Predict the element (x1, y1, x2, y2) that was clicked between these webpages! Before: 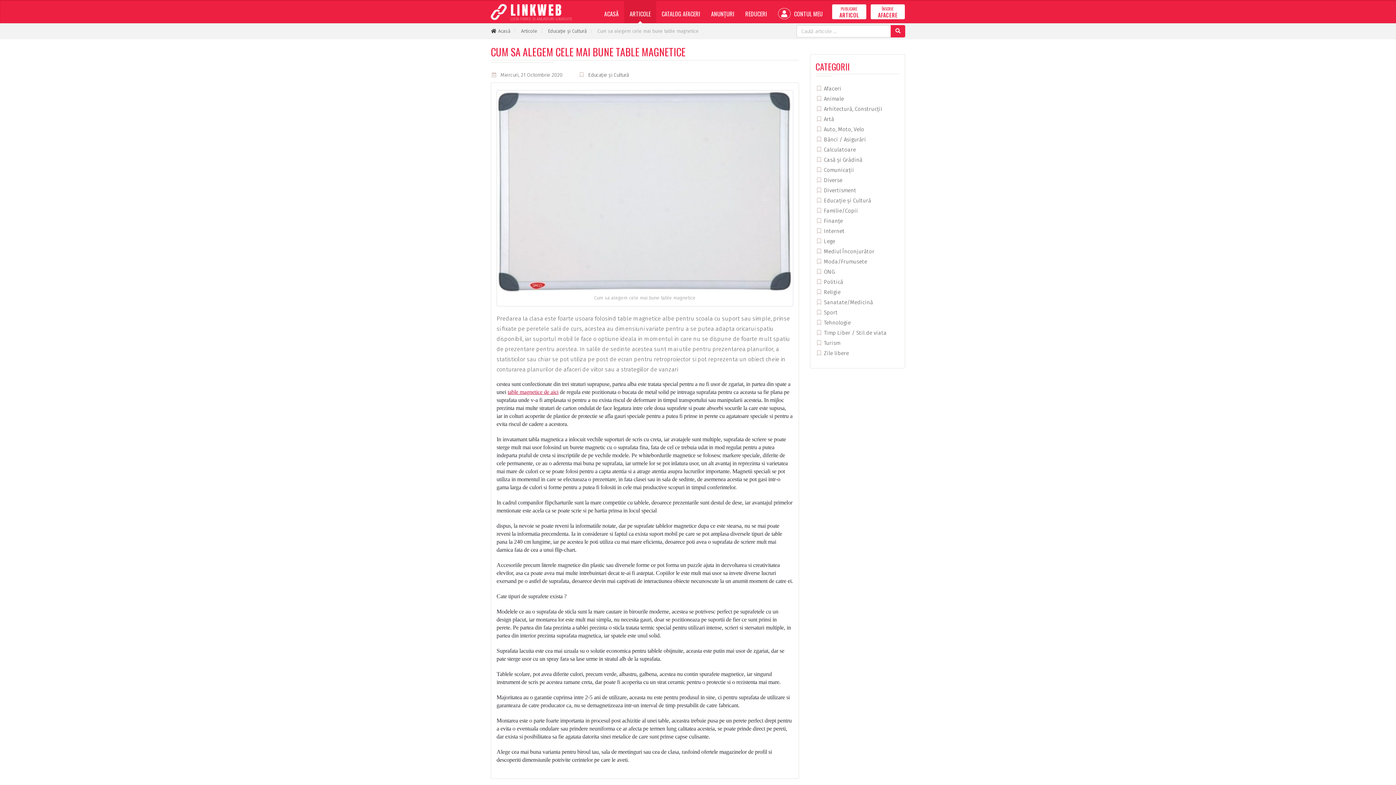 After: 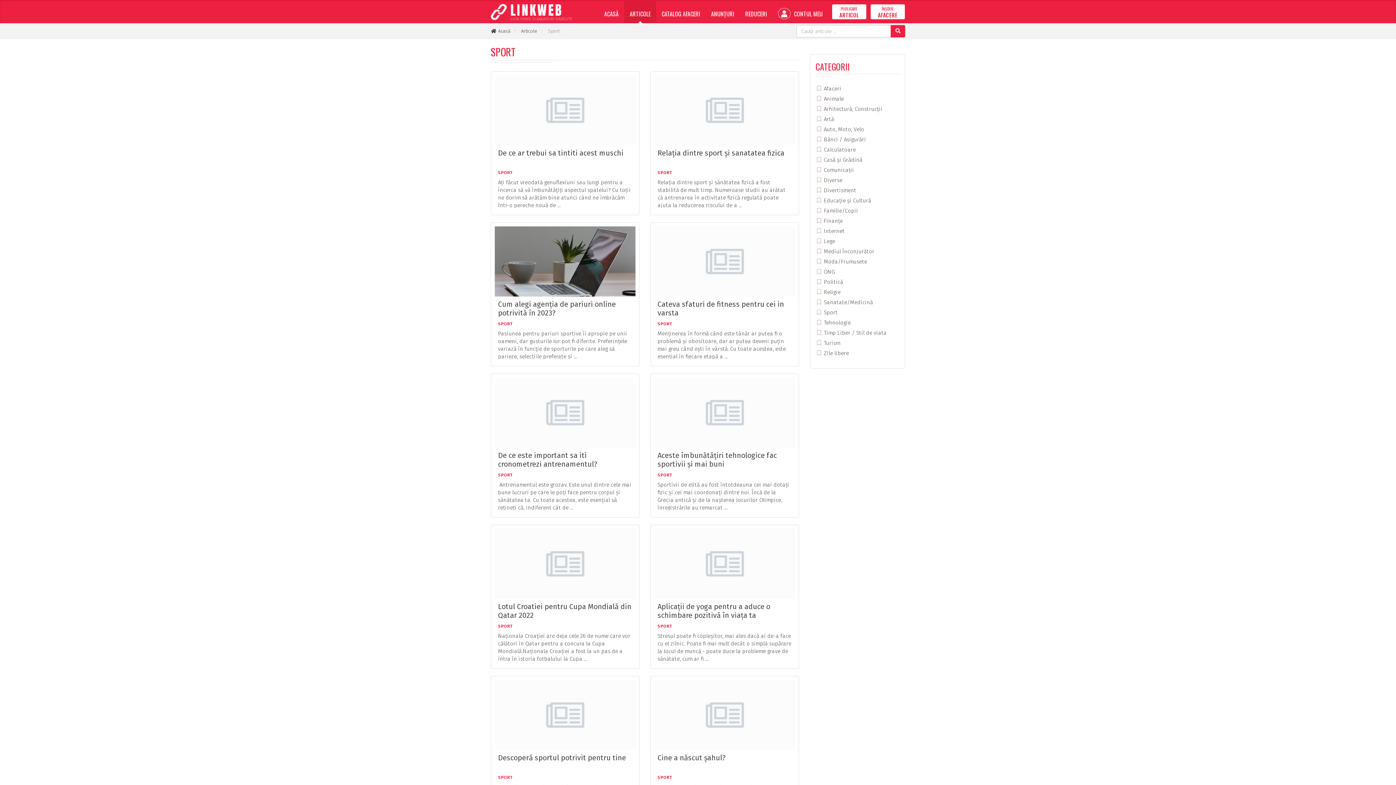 Action: bbox: (815, 309, 837, 316) label:  Sport